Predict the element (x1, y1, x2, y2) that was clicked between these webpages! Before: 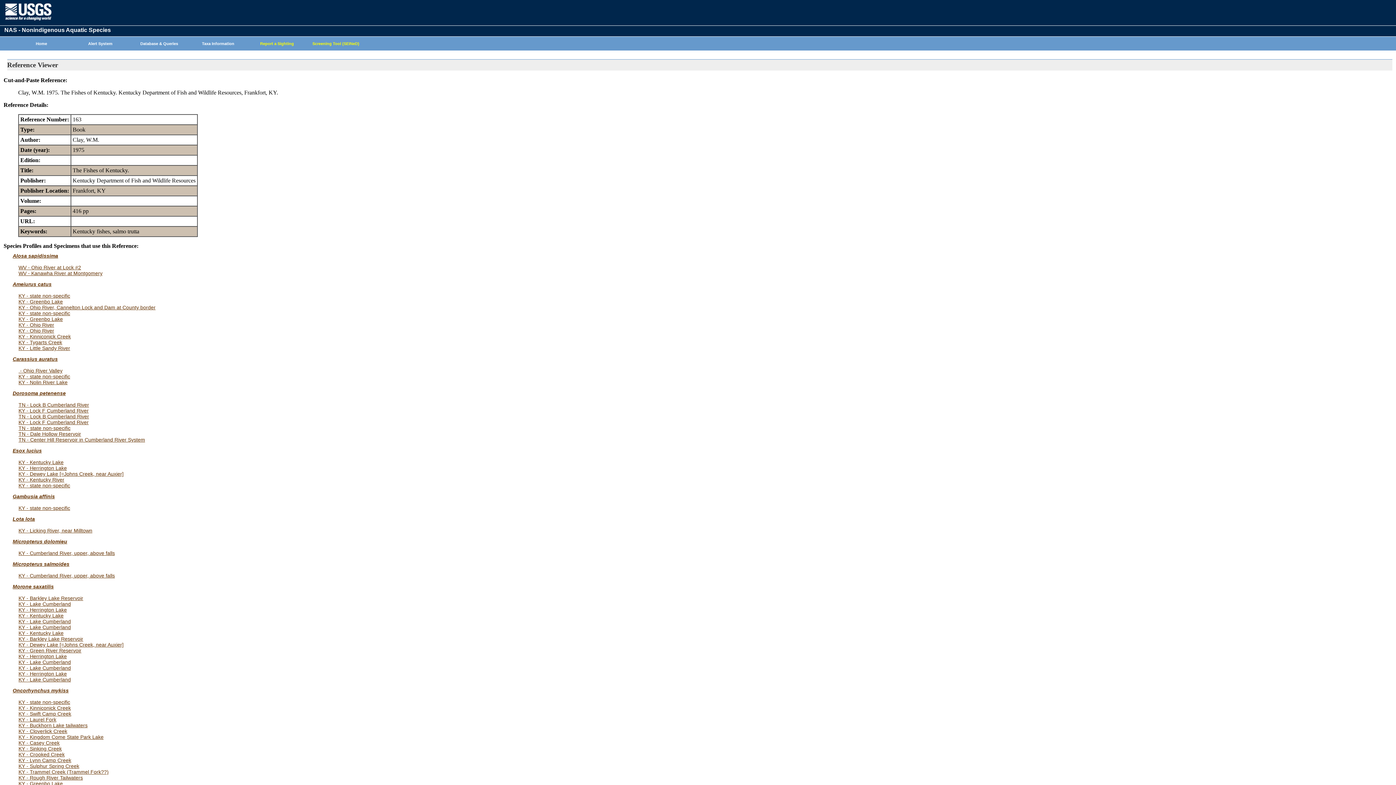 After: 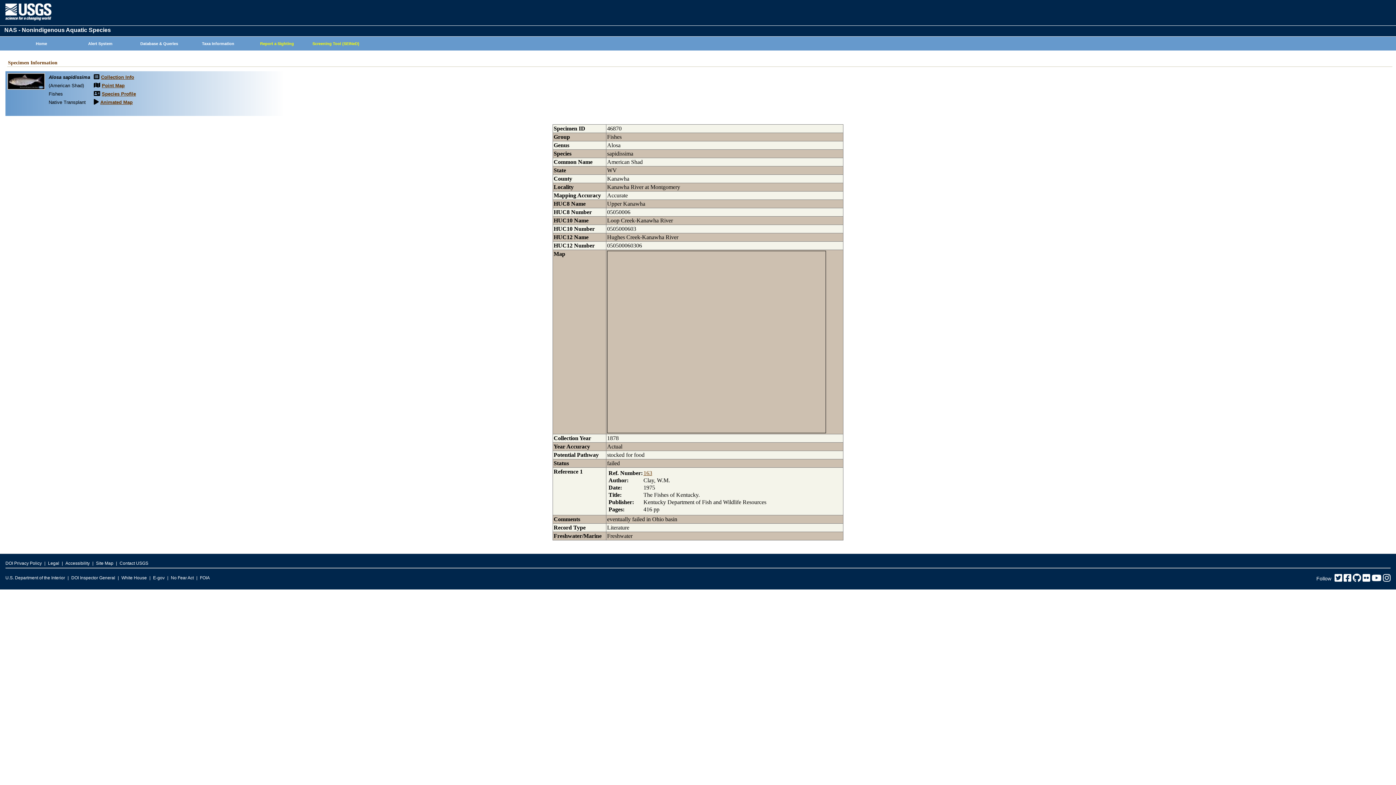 Action: bbox: (18, 270, 102, 276) label: WV - Kanawha River at Montgomery